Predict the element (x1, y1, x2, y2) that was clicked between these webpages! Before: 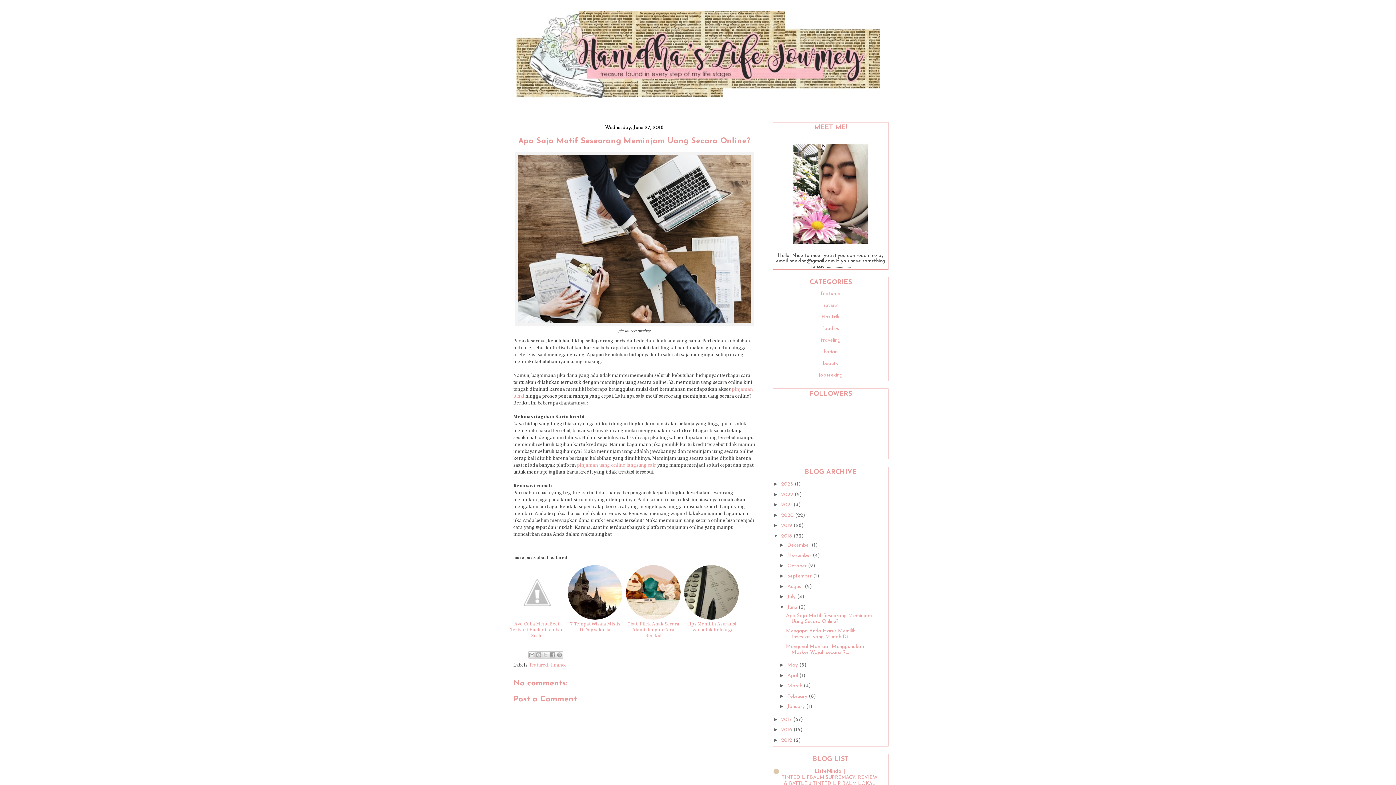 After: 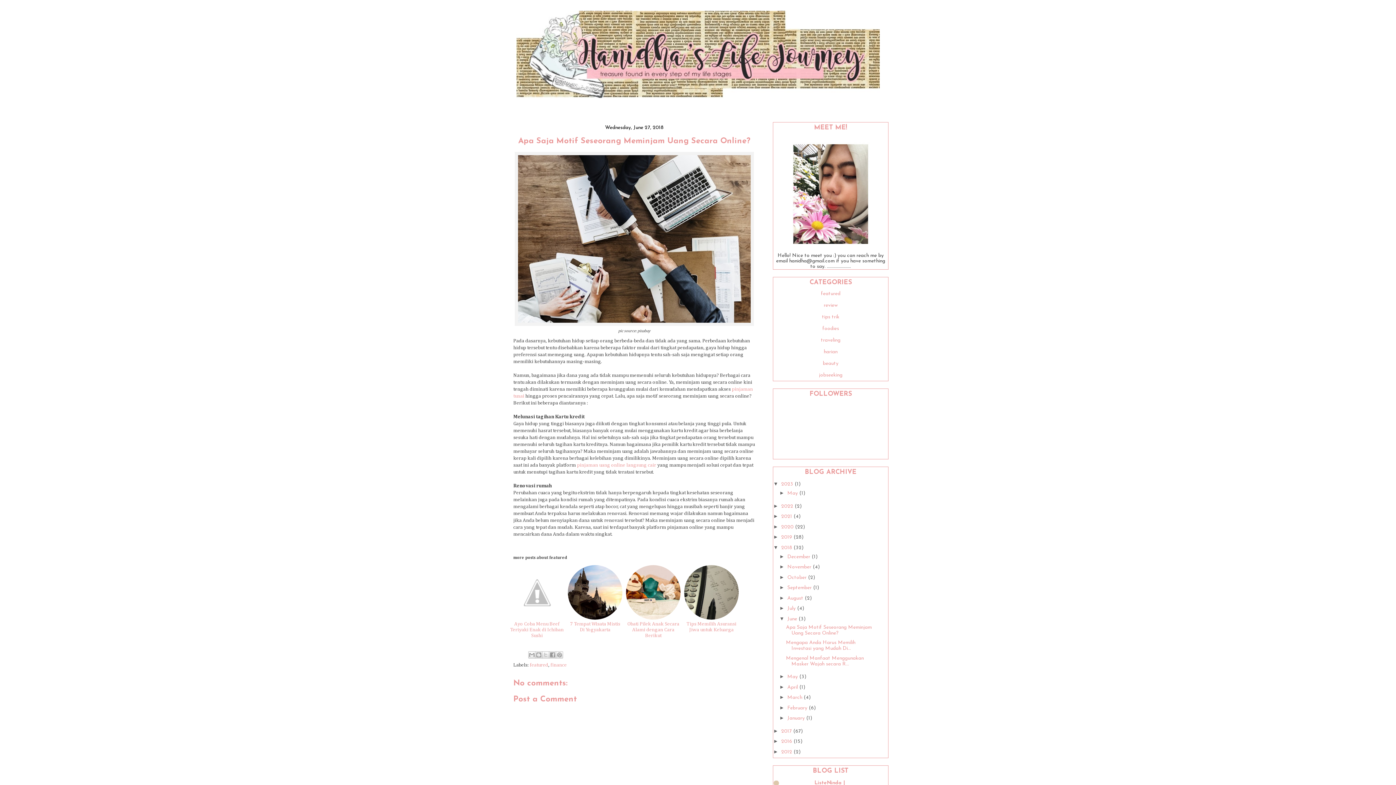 Action: label: ►   bbox: (773, 481, 781, 486)